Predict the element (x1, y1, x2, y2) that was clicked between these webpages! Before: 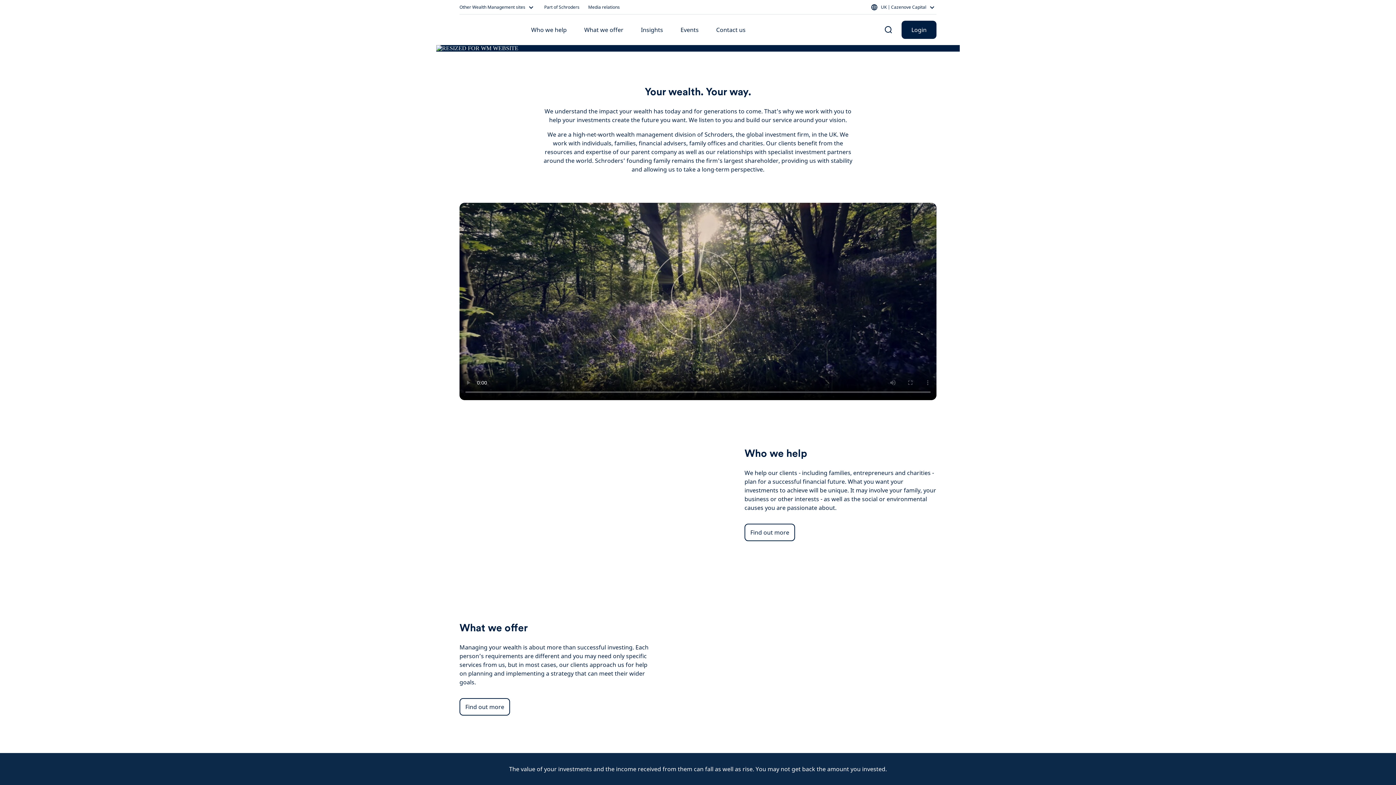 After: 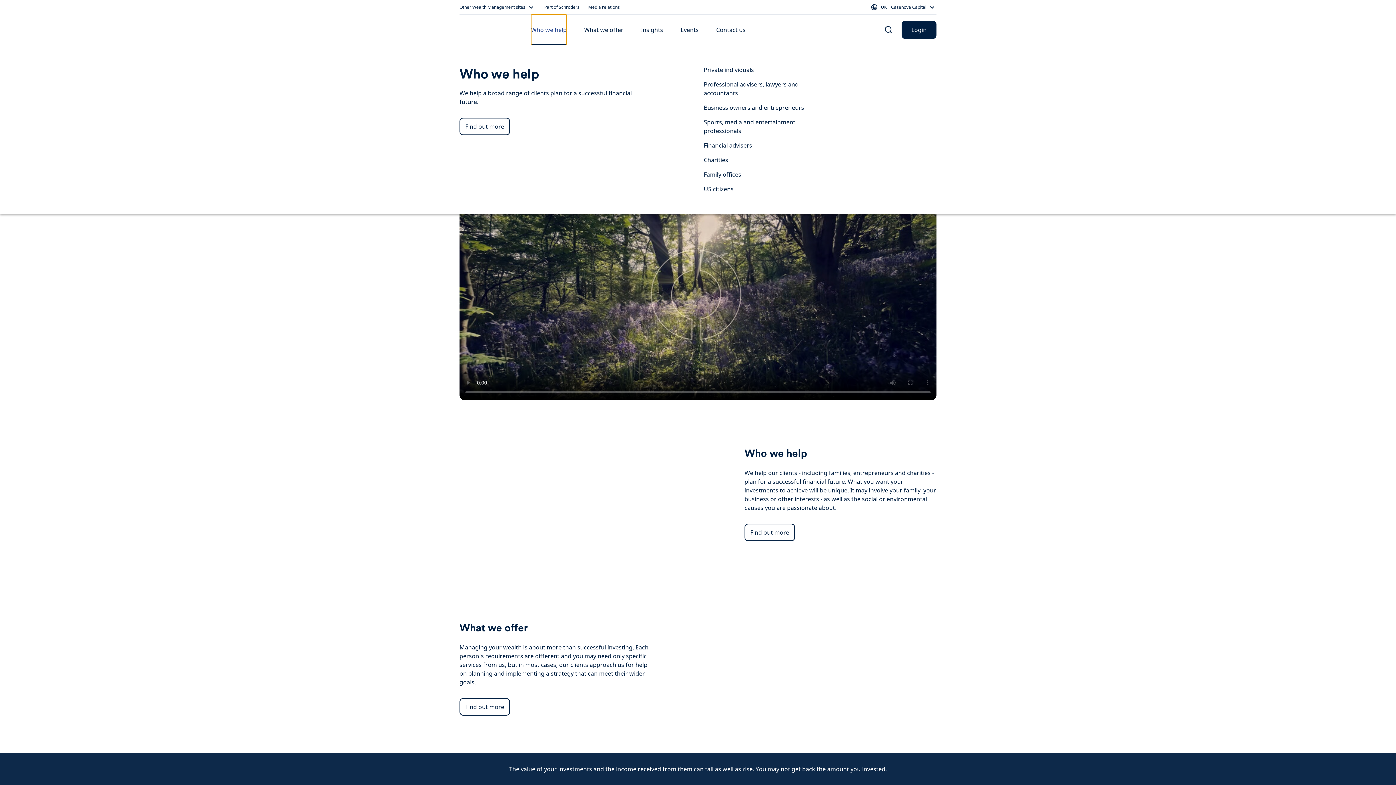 Action: bbox: (531, 14, 566, 45) label: Who we help